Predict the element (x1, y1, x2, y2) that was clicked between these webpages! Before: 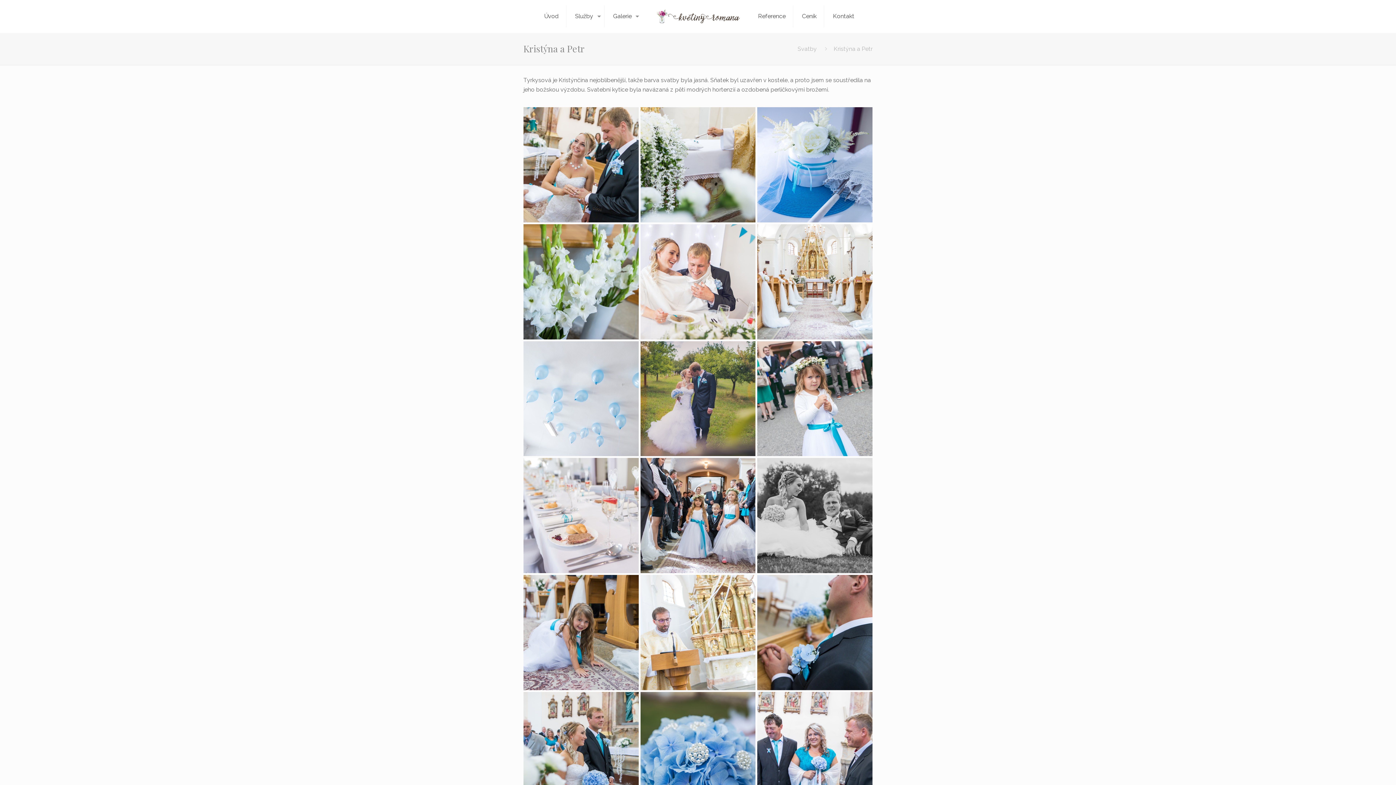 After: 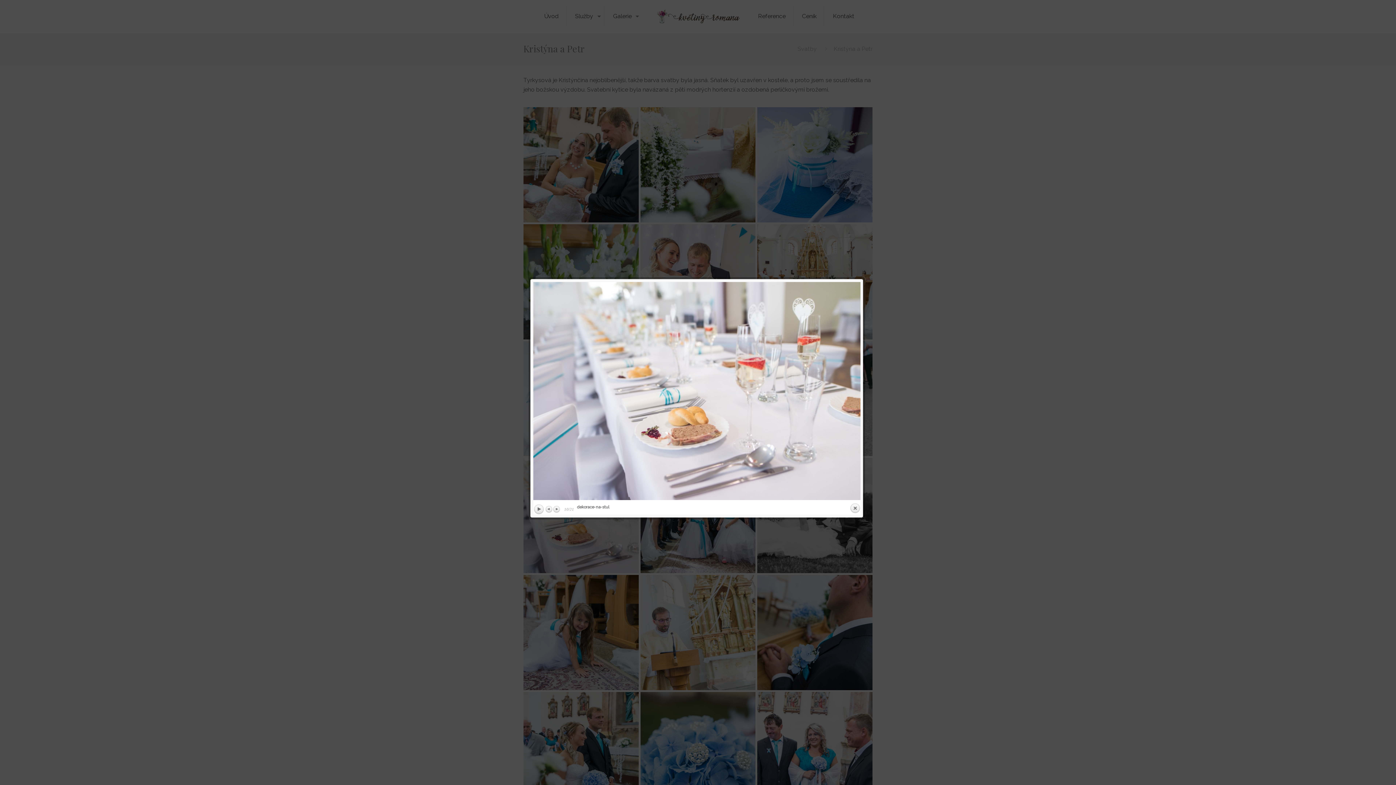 Action: bbox: (523, 458, 638, 573)